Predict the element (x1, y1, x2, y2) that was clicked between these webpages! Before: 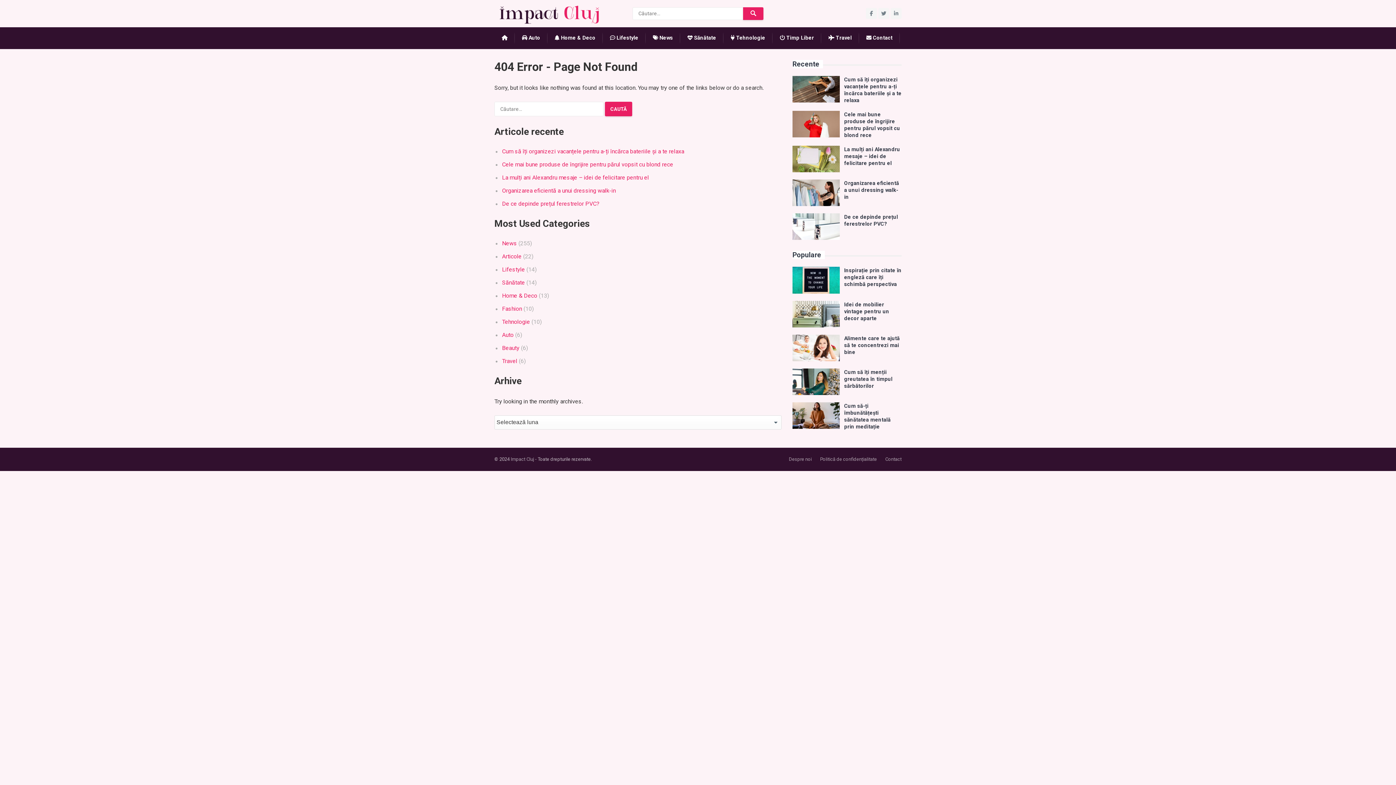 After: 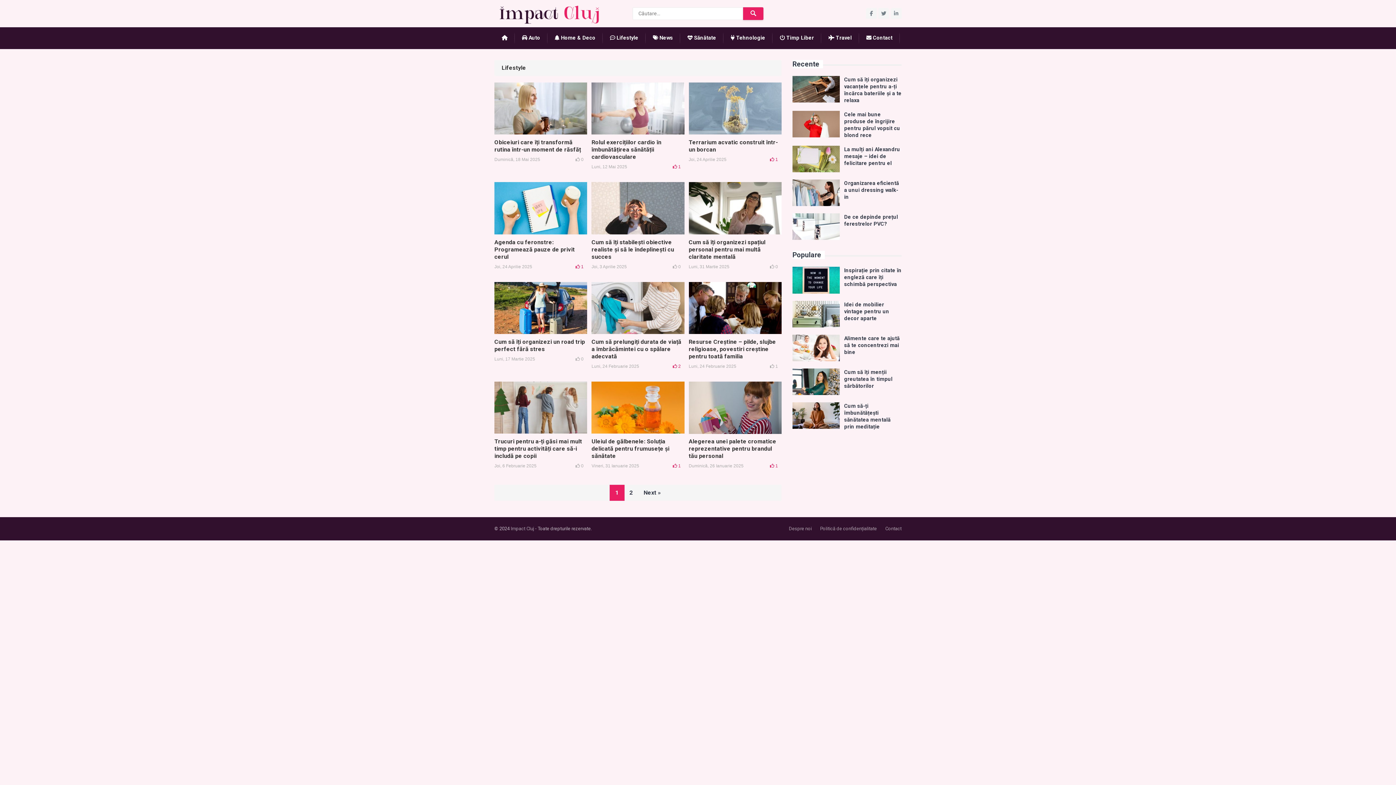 Action: bbox: (502, 266, 525, 273) label: Lifestyle